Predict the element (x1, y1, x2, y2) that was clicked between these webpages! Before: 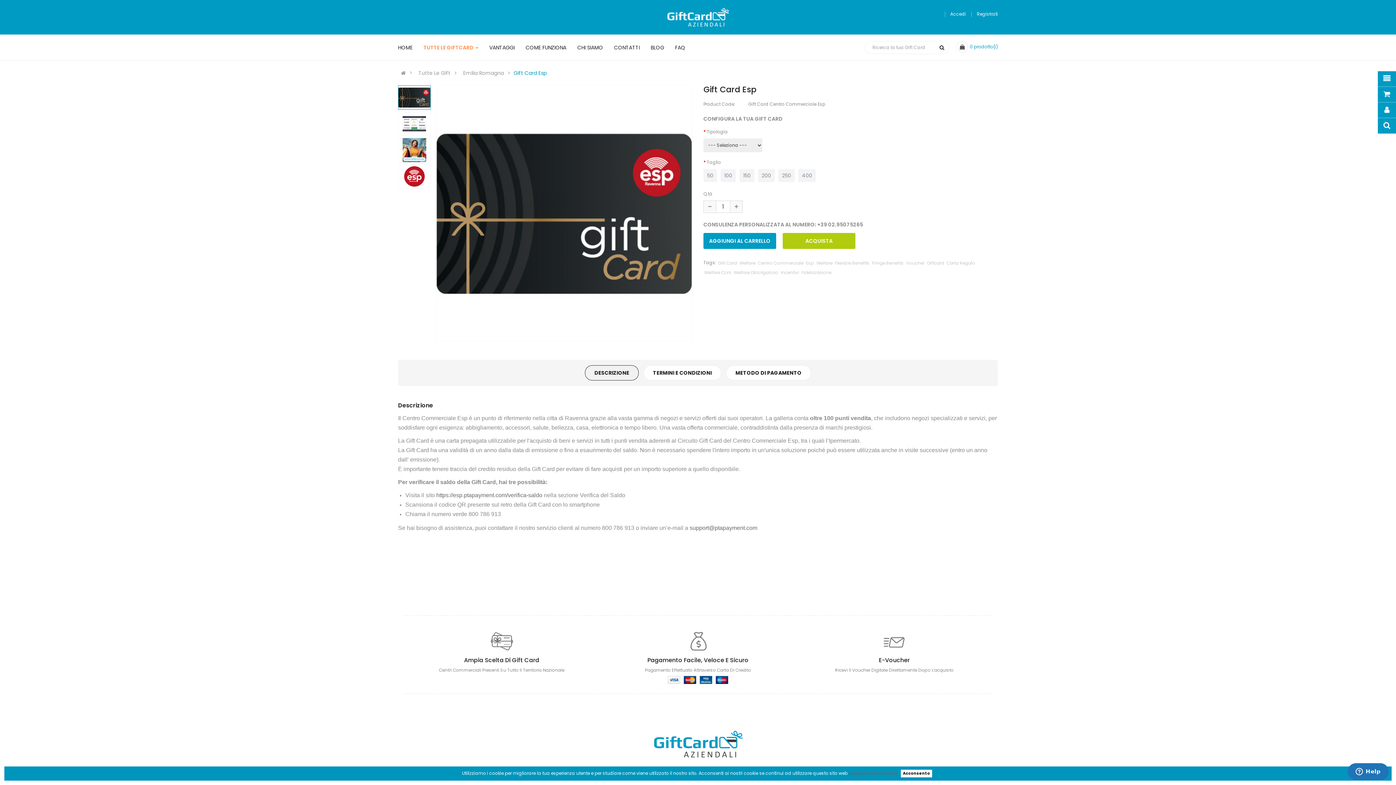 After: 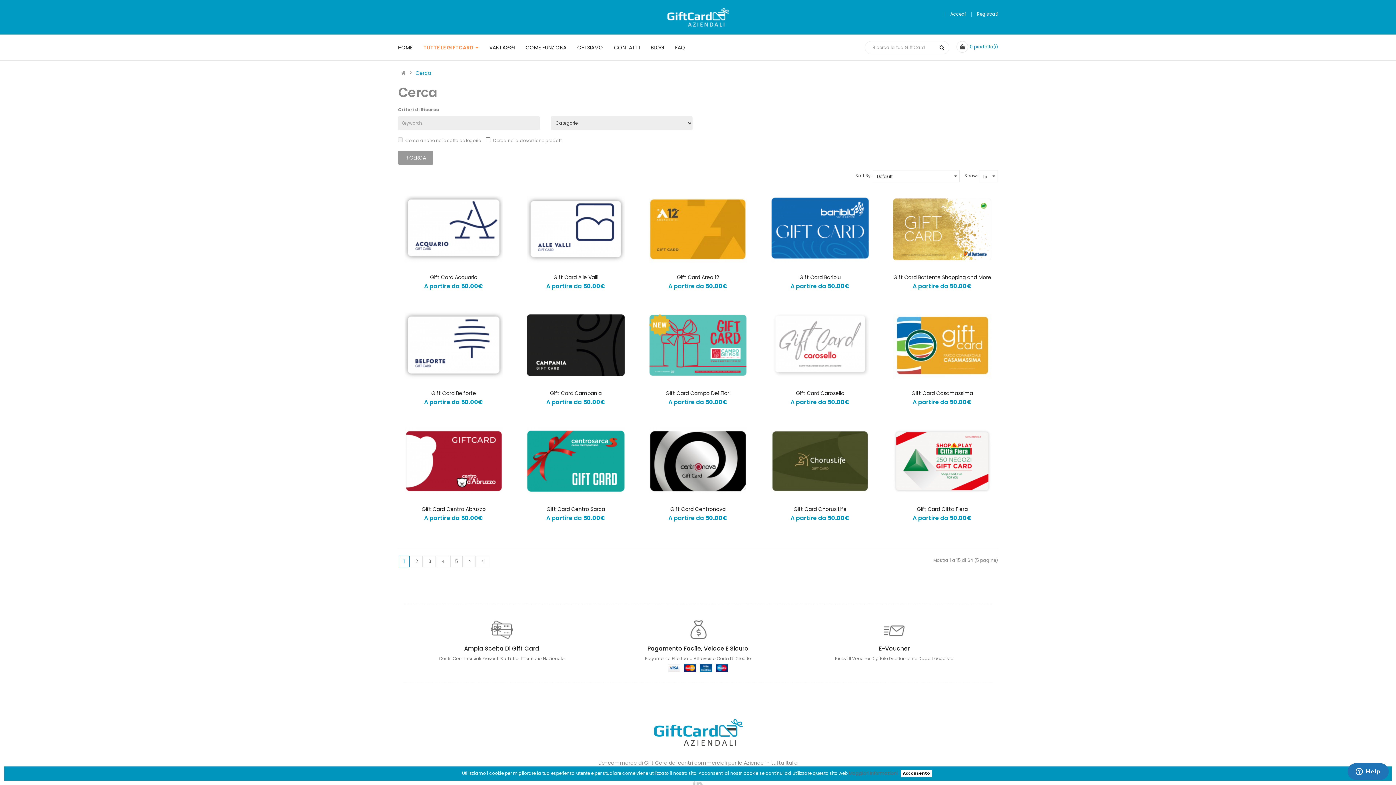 Action: label: Welfare Ccnl bbox: (703, 268, 732, 276)